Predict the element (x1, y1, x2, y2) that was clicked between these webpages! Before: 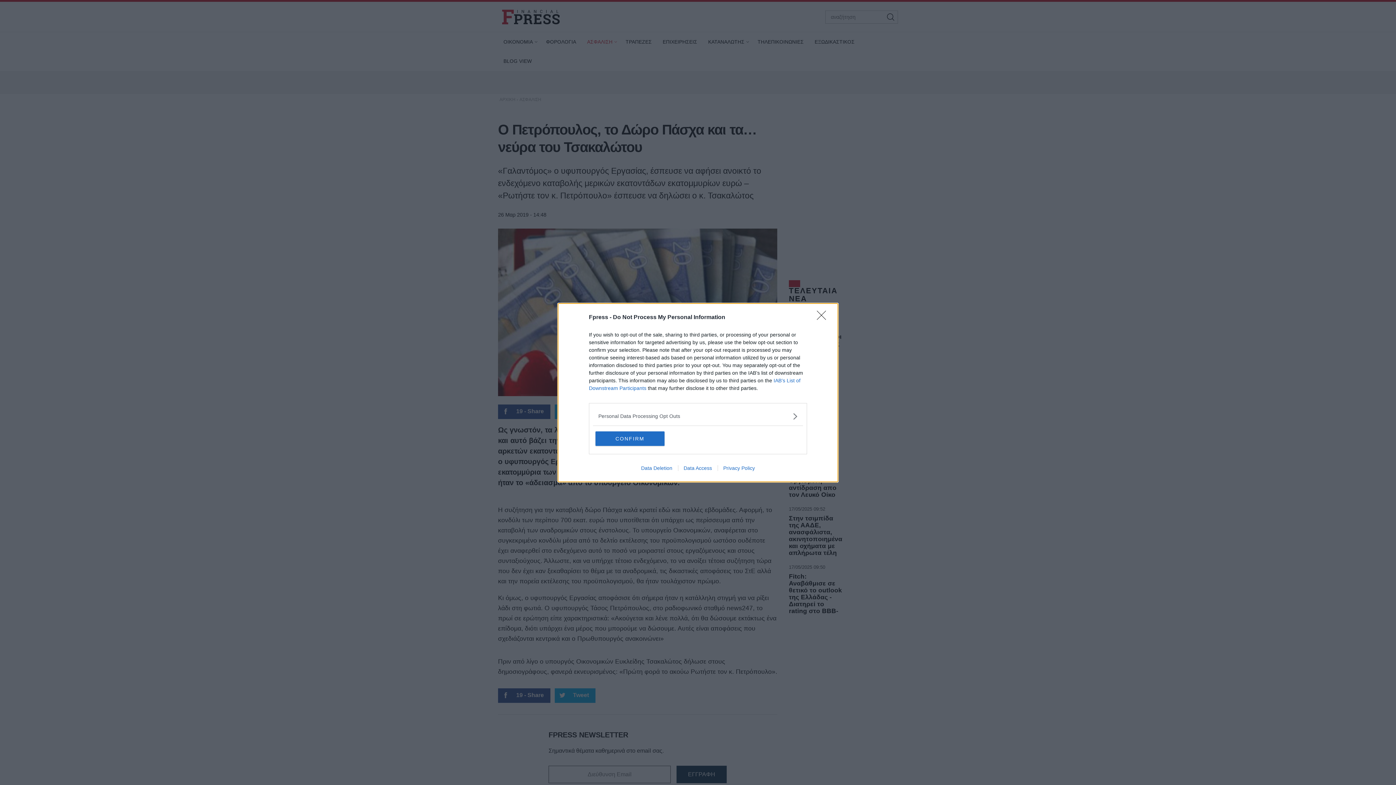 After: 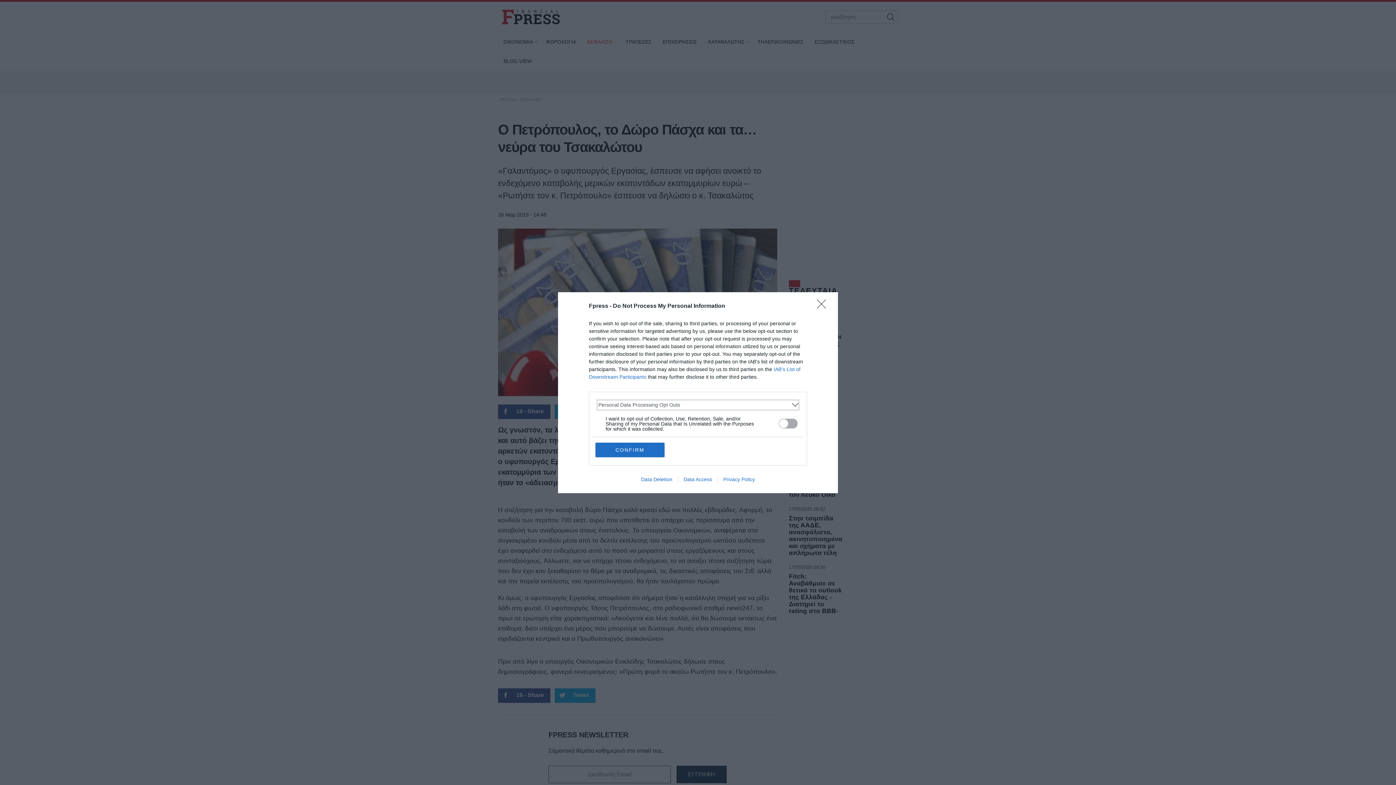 Action: label: Opt-Outs bbox: (598, 412, 797, 420)